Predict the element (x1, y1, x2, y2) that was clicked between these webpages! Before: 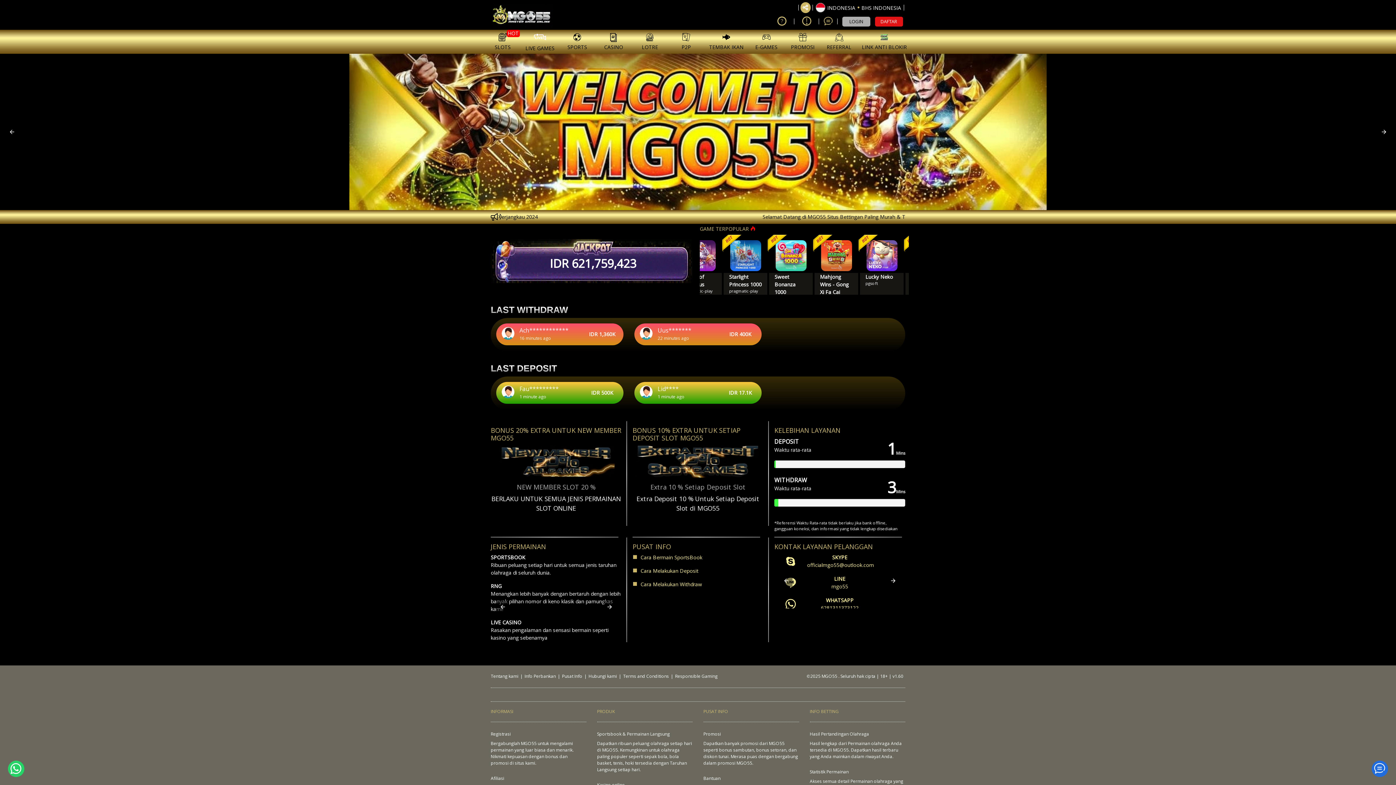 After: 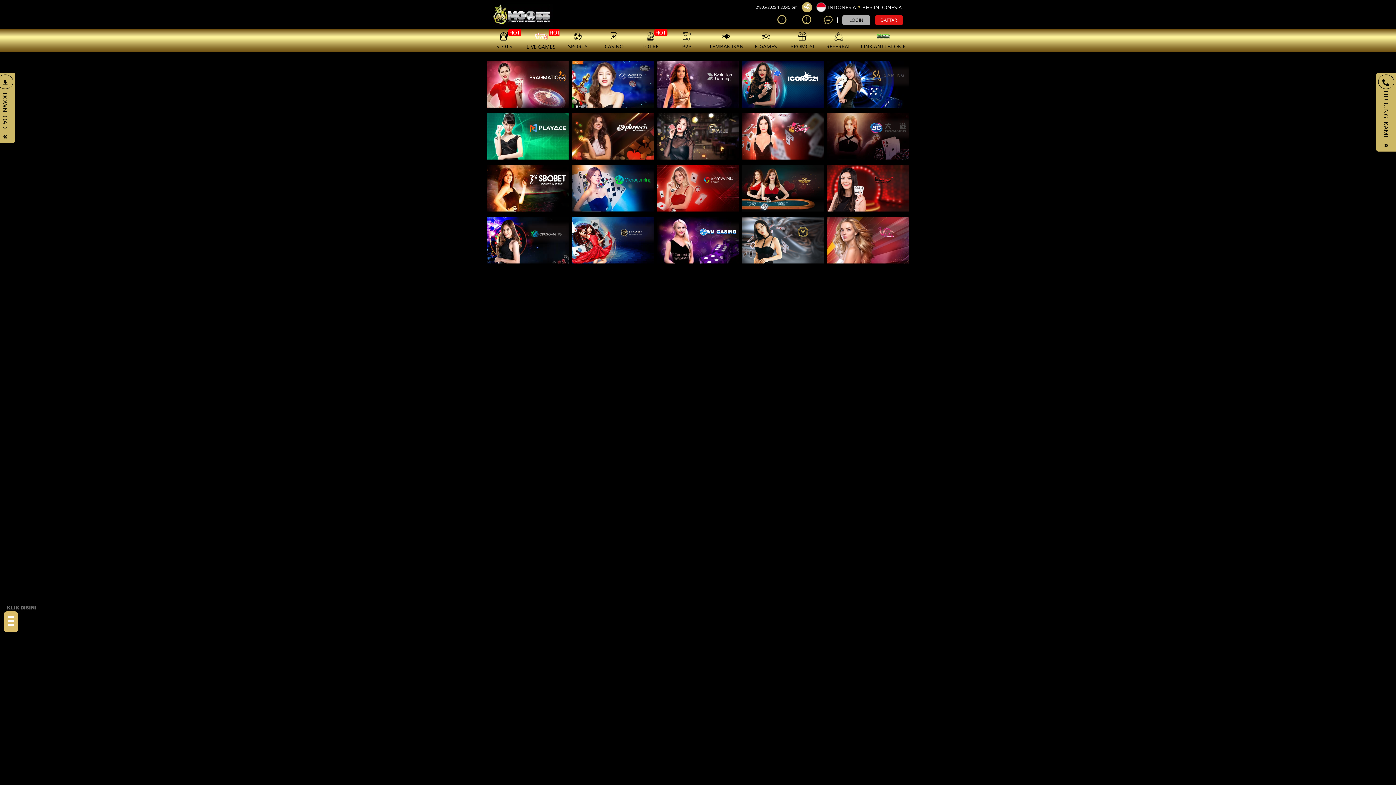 Action: label: CASINO bbox: (595, 29, 631, 52)